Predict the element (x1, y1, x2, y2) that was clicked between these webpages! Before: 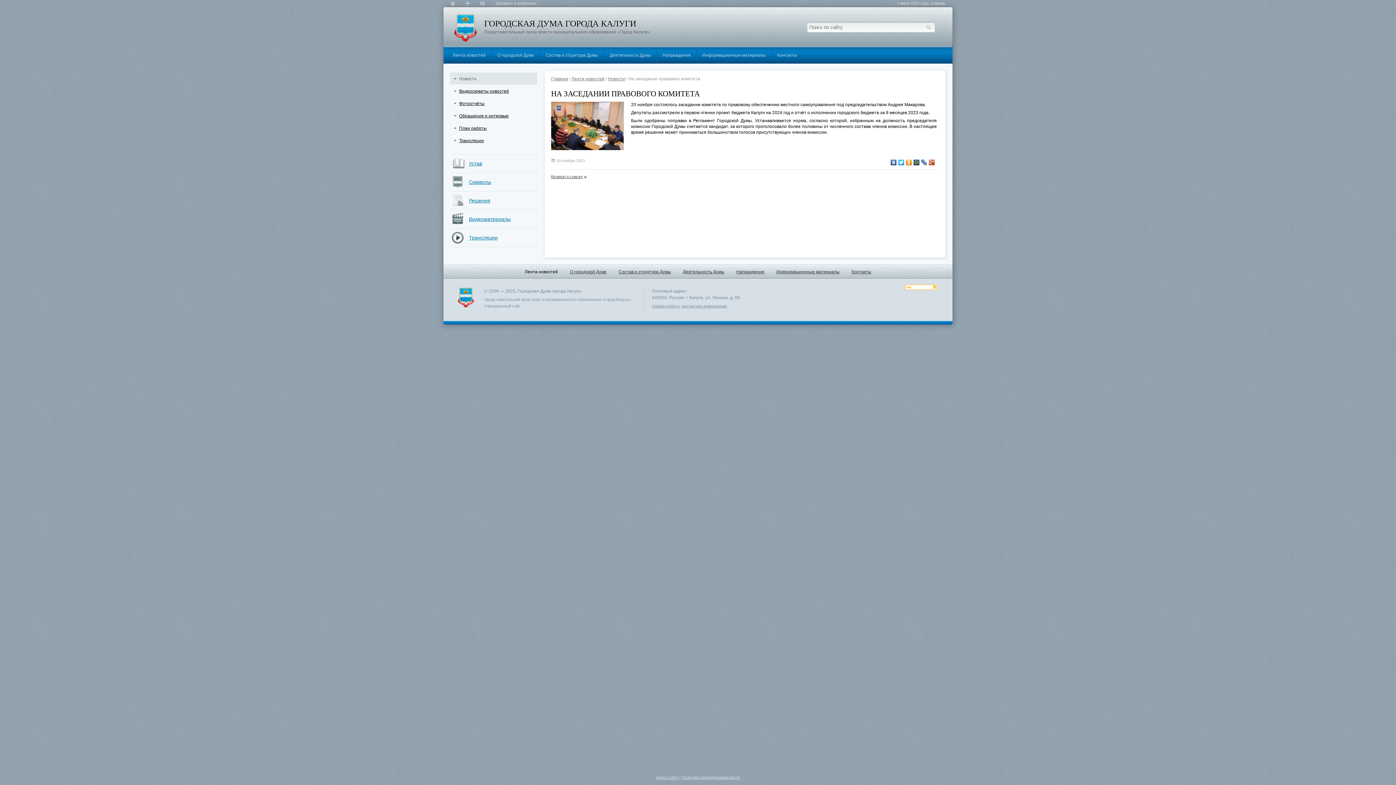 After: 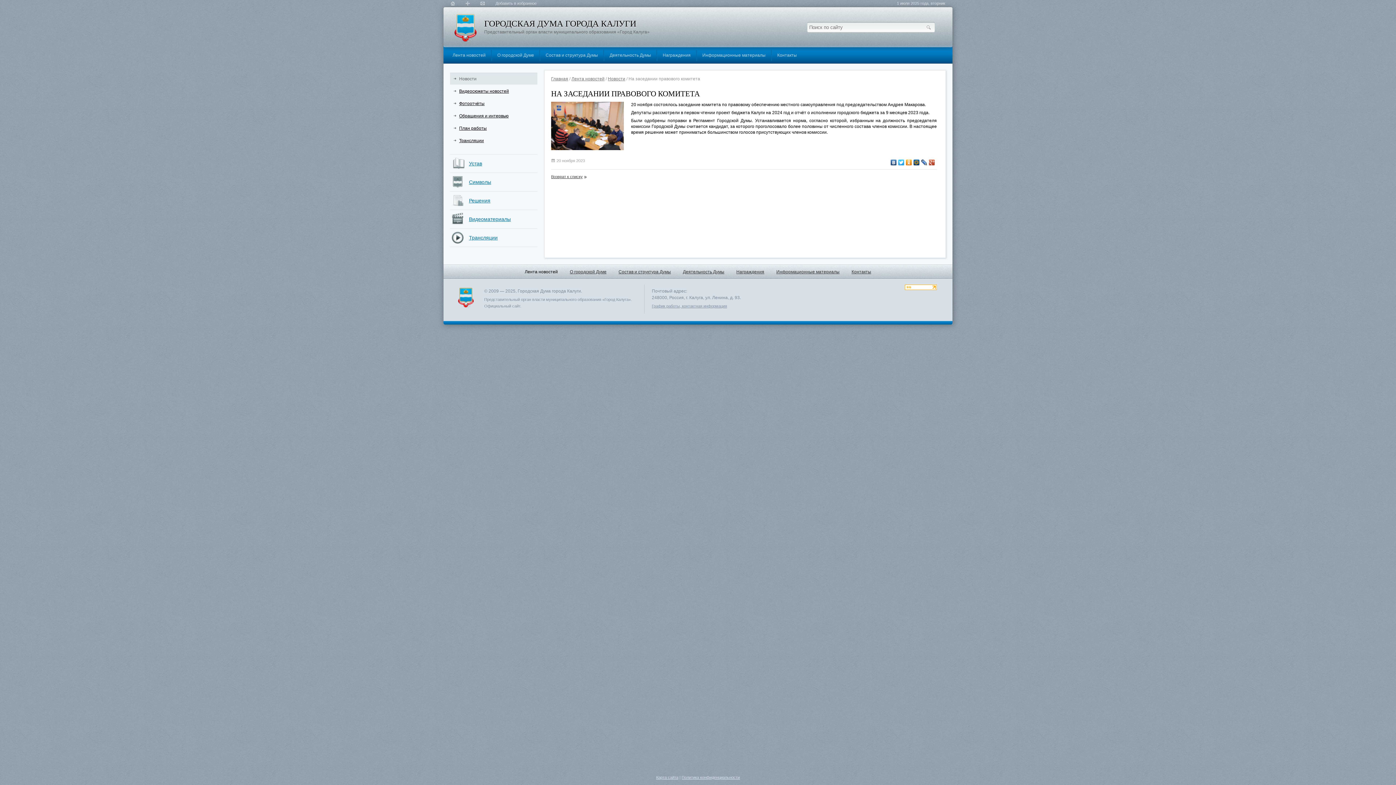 Action: bbox: (913, 157, 920, 167)